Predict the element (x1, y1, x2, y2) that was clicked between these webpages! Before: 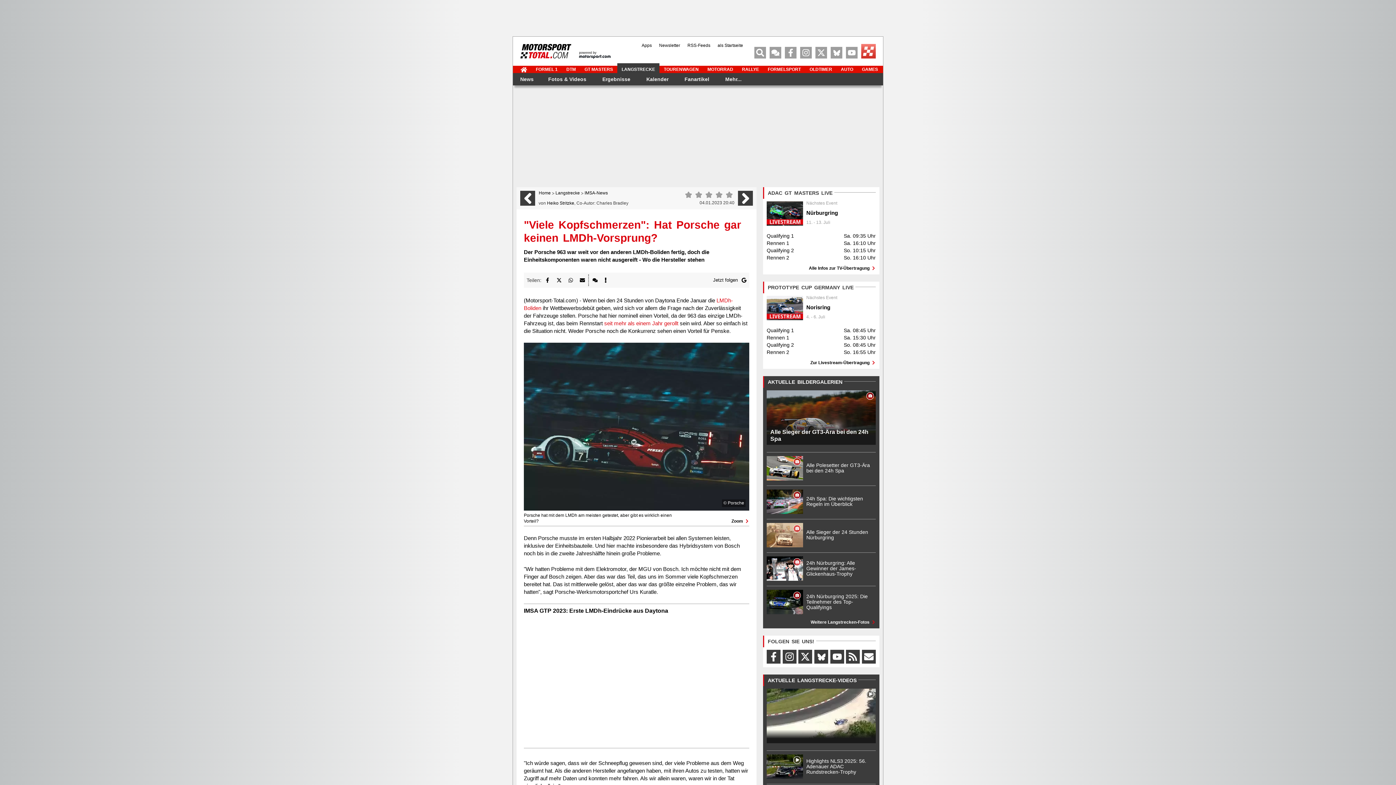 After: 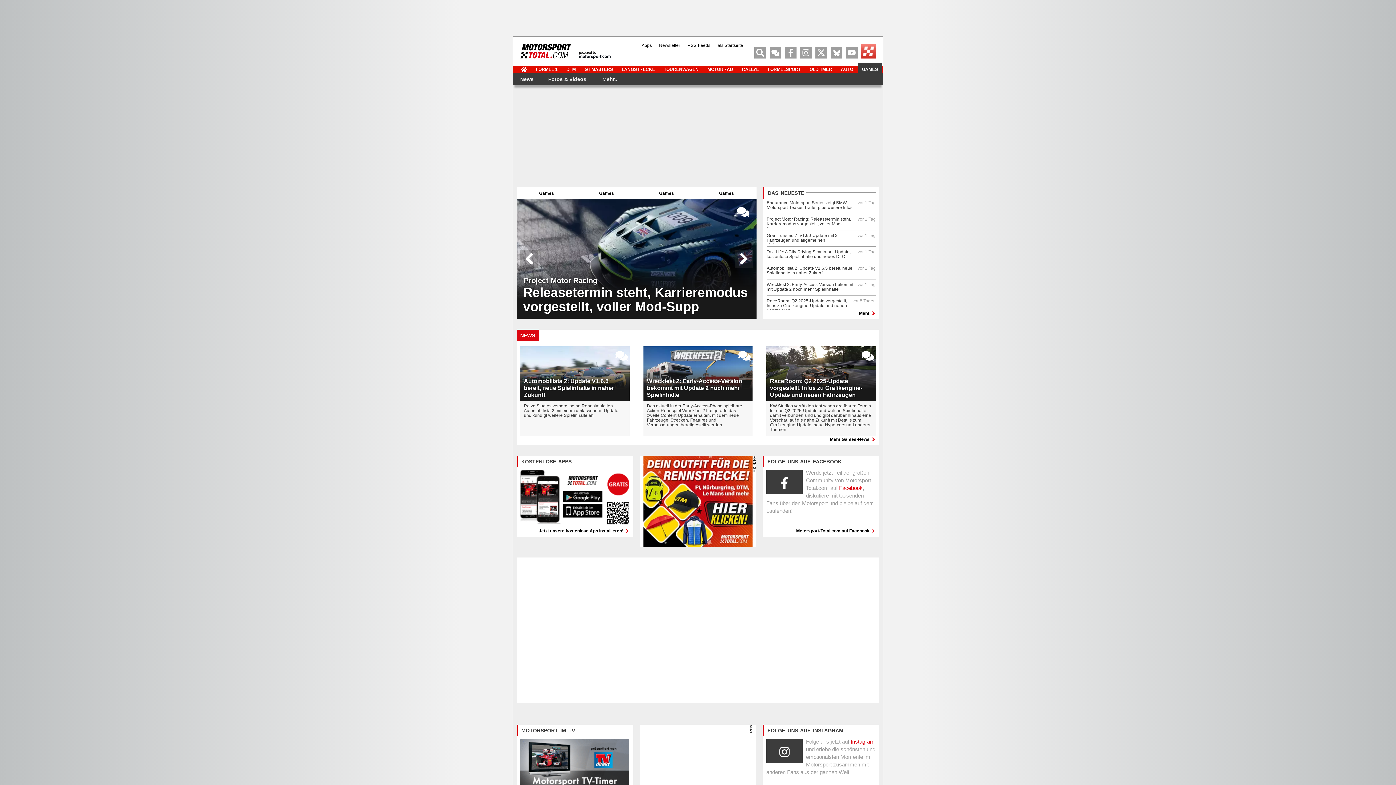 Action: bbox: (857, 63, 882, 73) label: GAMES